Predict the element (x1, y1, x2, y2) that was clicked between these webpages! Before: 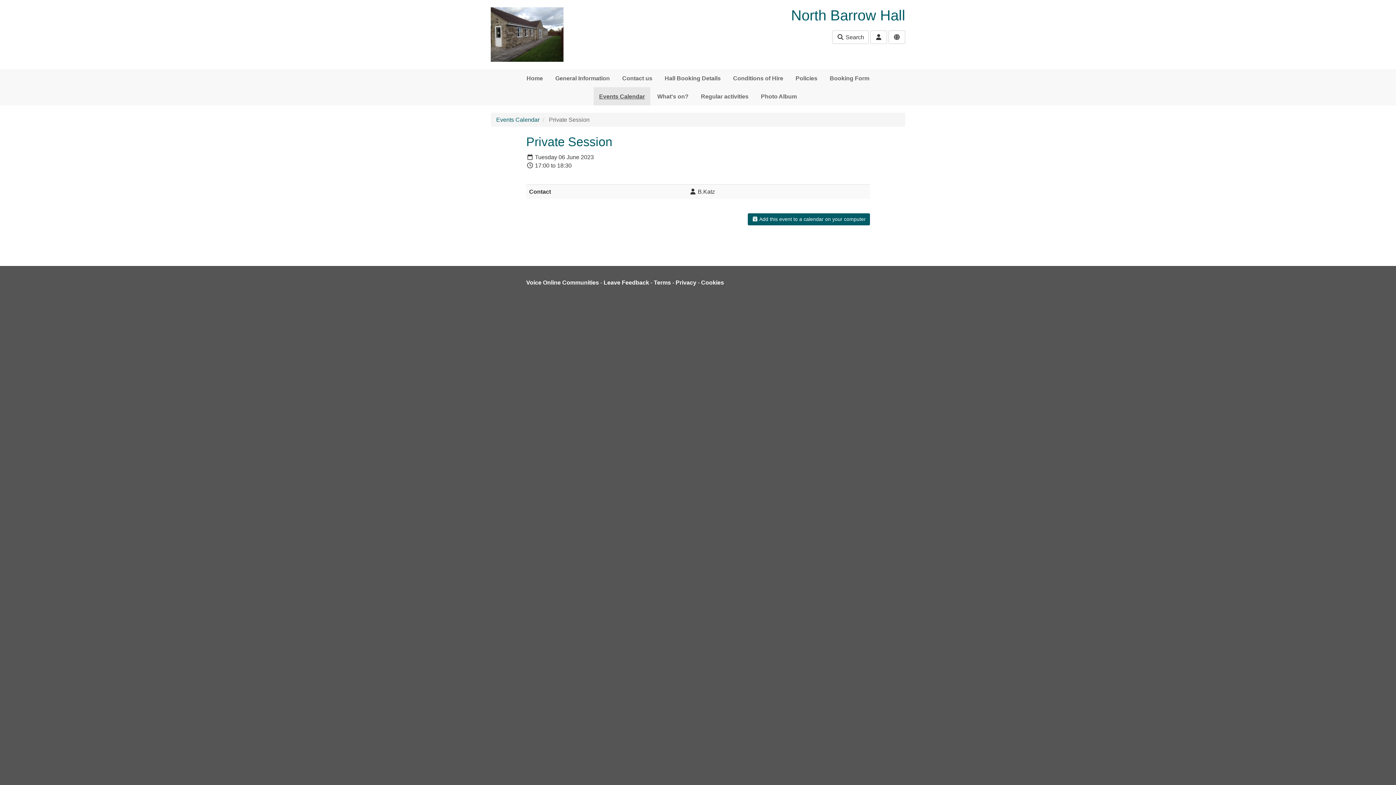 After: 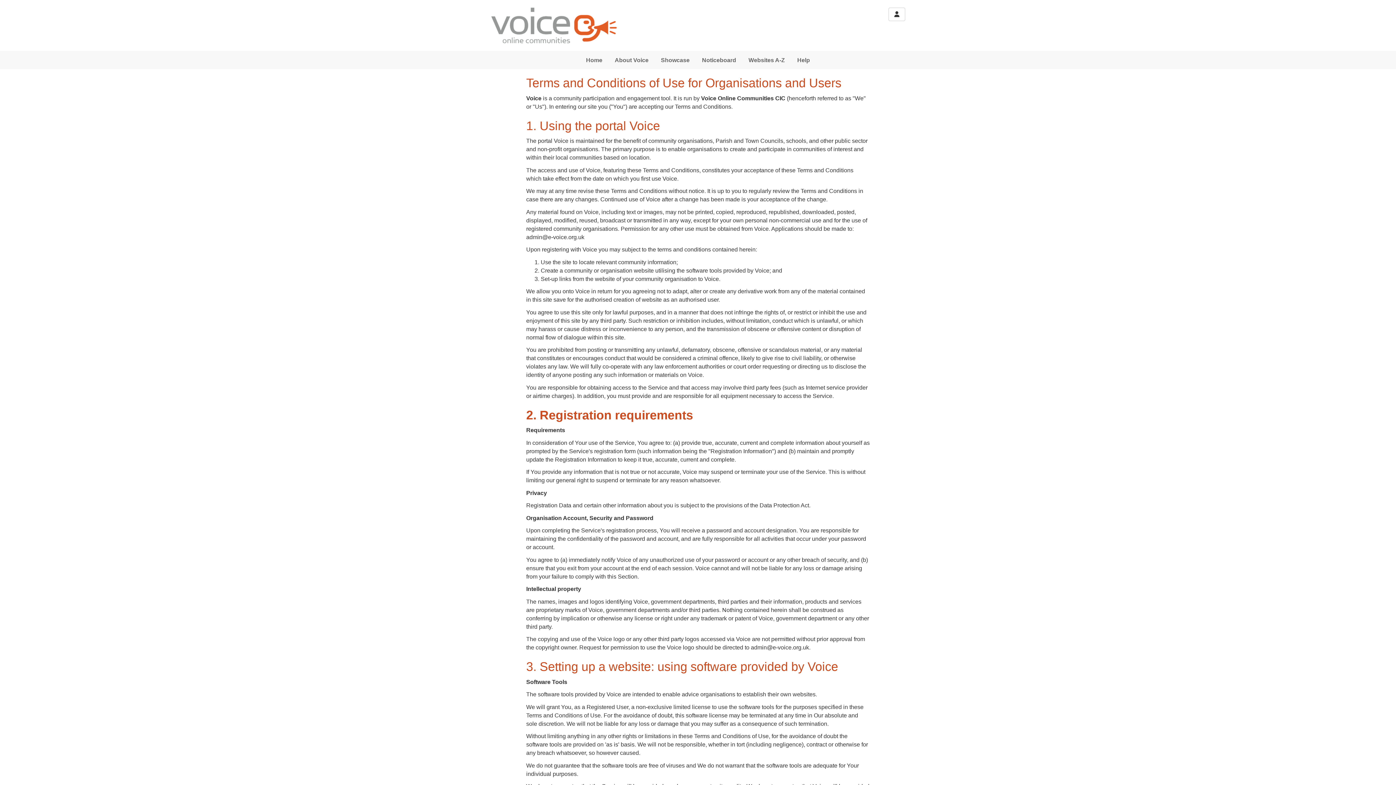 Action: label: Terms bbox: (654, 279, 671, 285)